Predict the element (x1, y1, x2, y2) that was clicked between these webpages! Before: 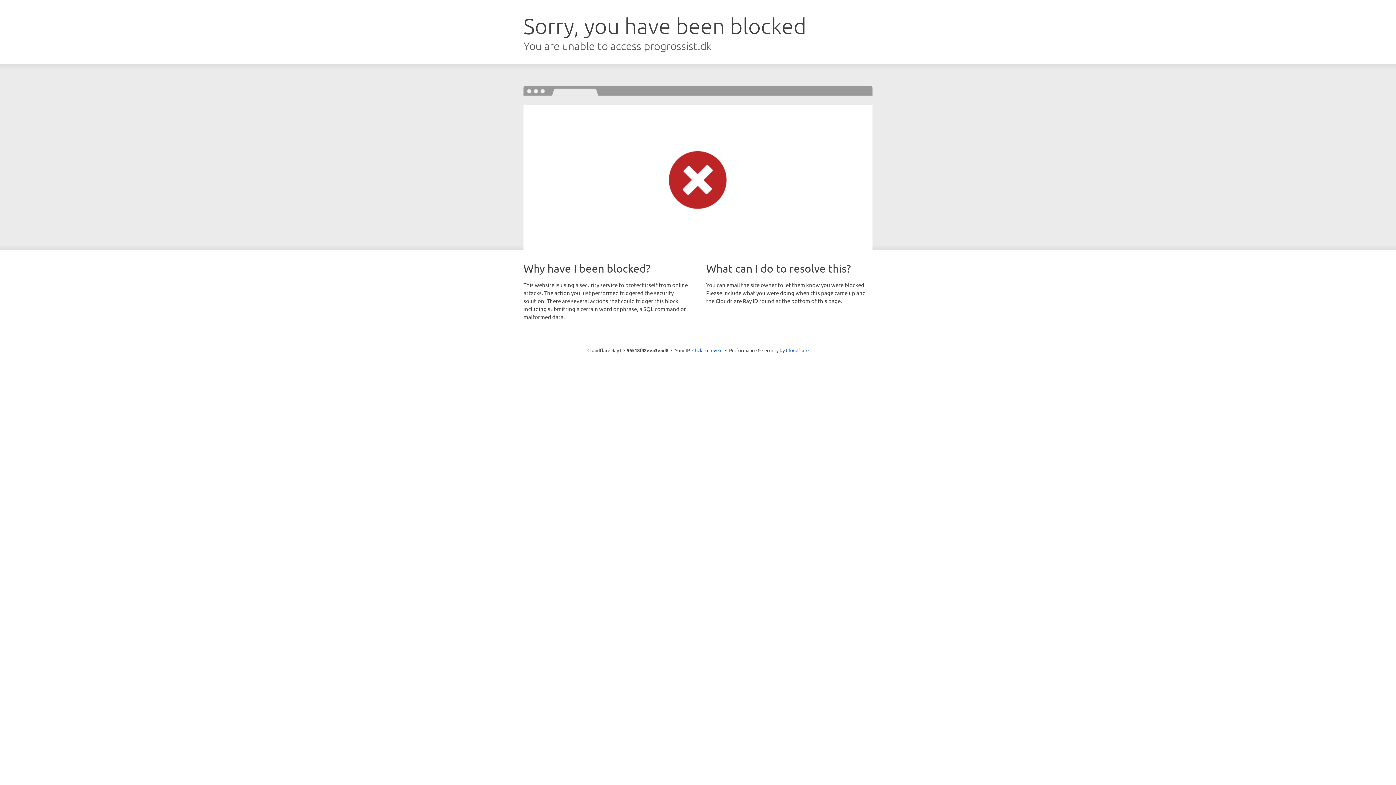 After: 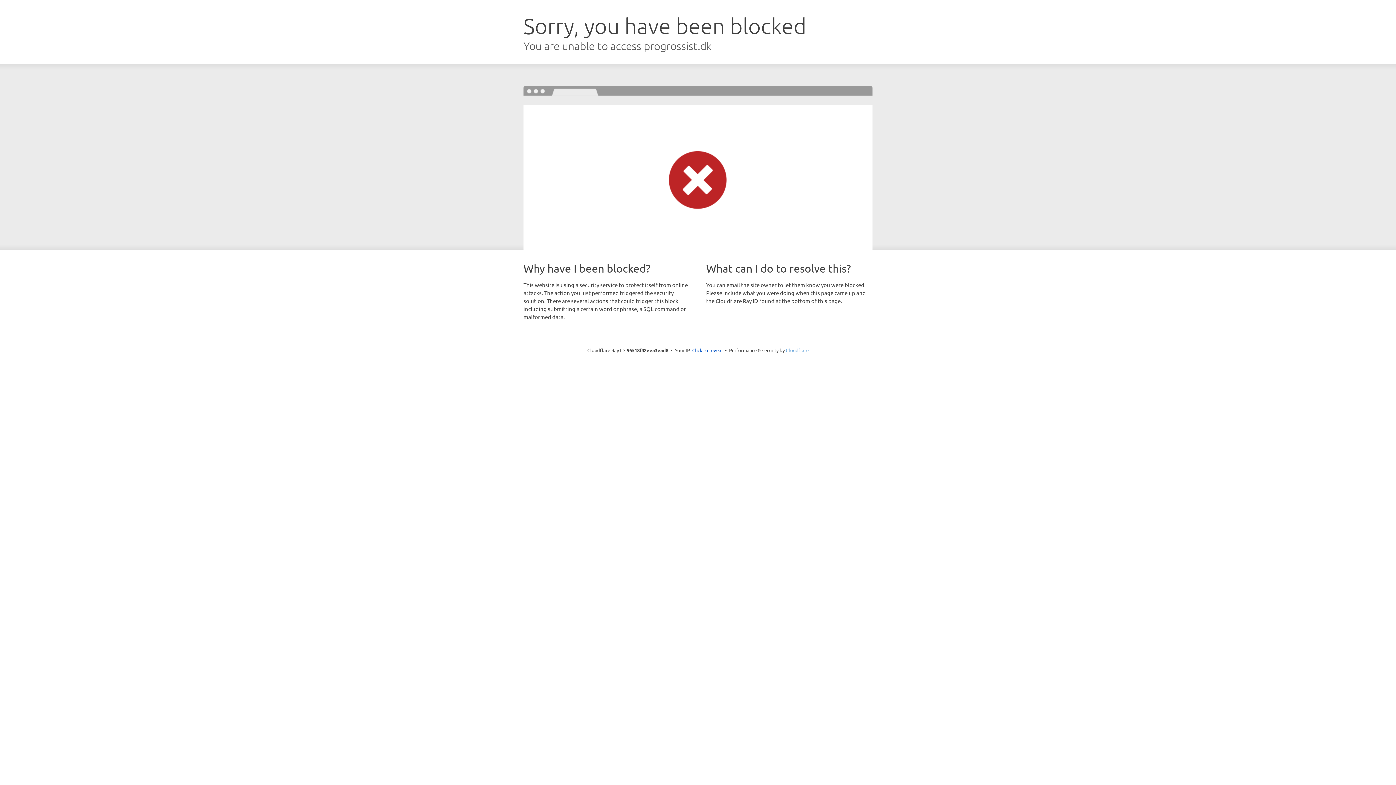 Action: label: Cloudflare bbox: (786, 347, 808, 353)